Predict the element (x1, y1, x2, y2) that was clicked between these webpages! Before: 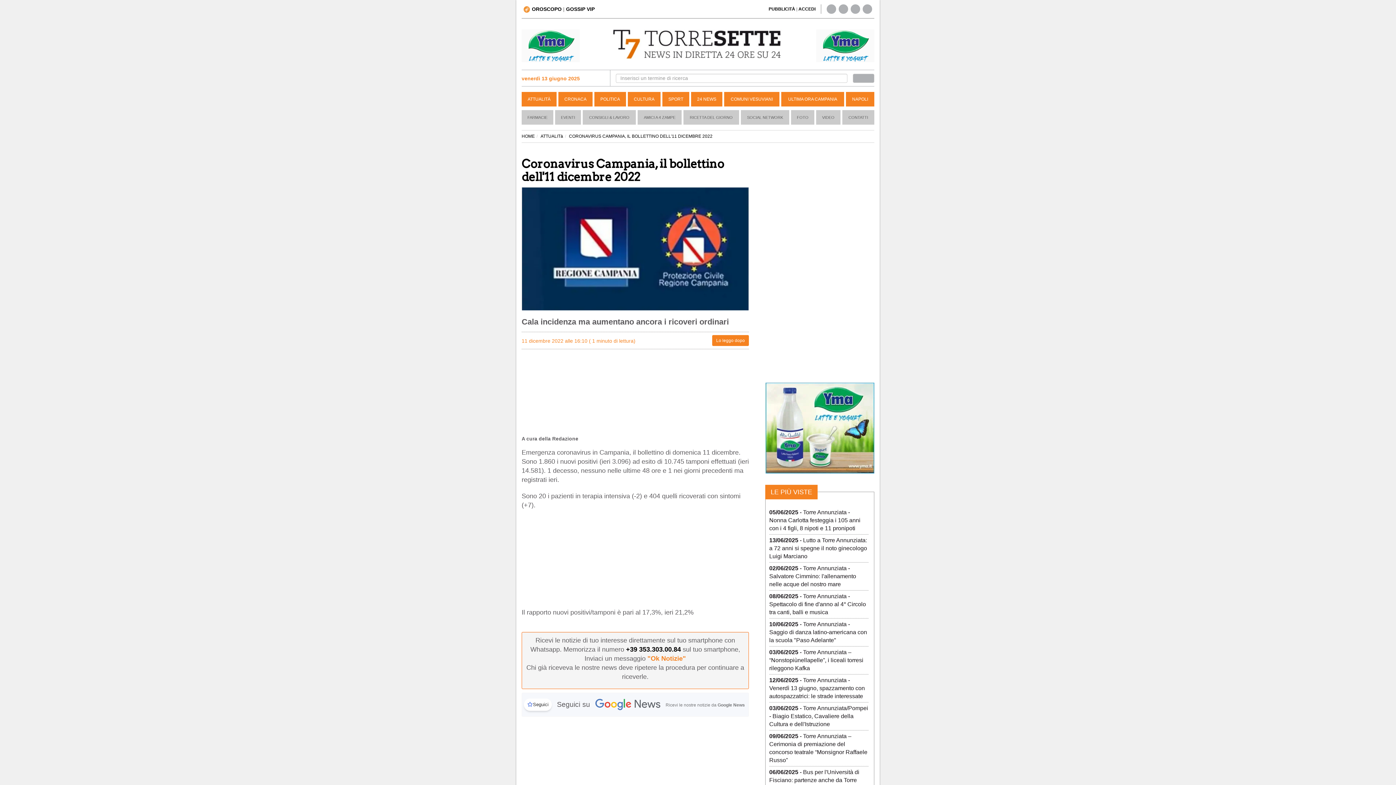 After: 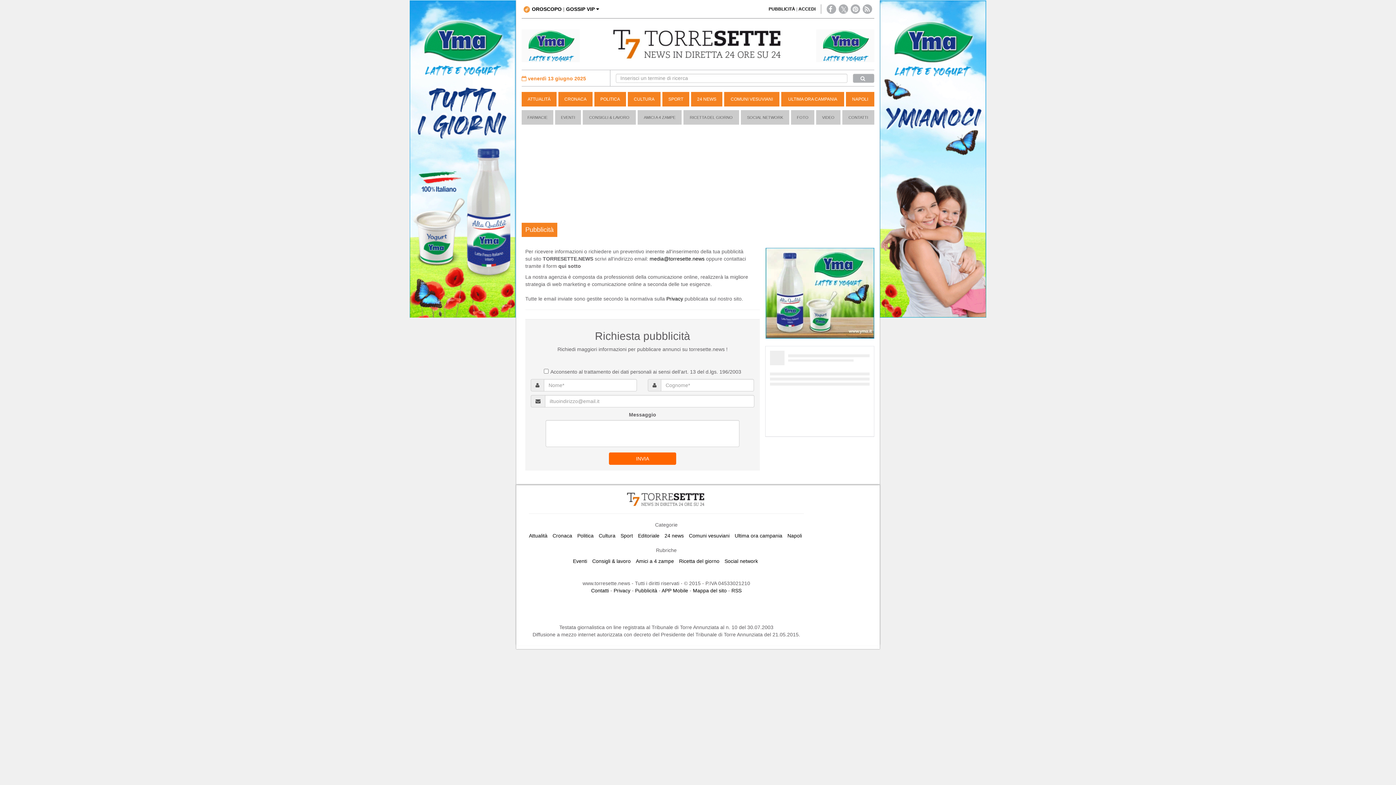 Action: bbox: (768, 6, 795, 11) label: PUBBLICITÀ